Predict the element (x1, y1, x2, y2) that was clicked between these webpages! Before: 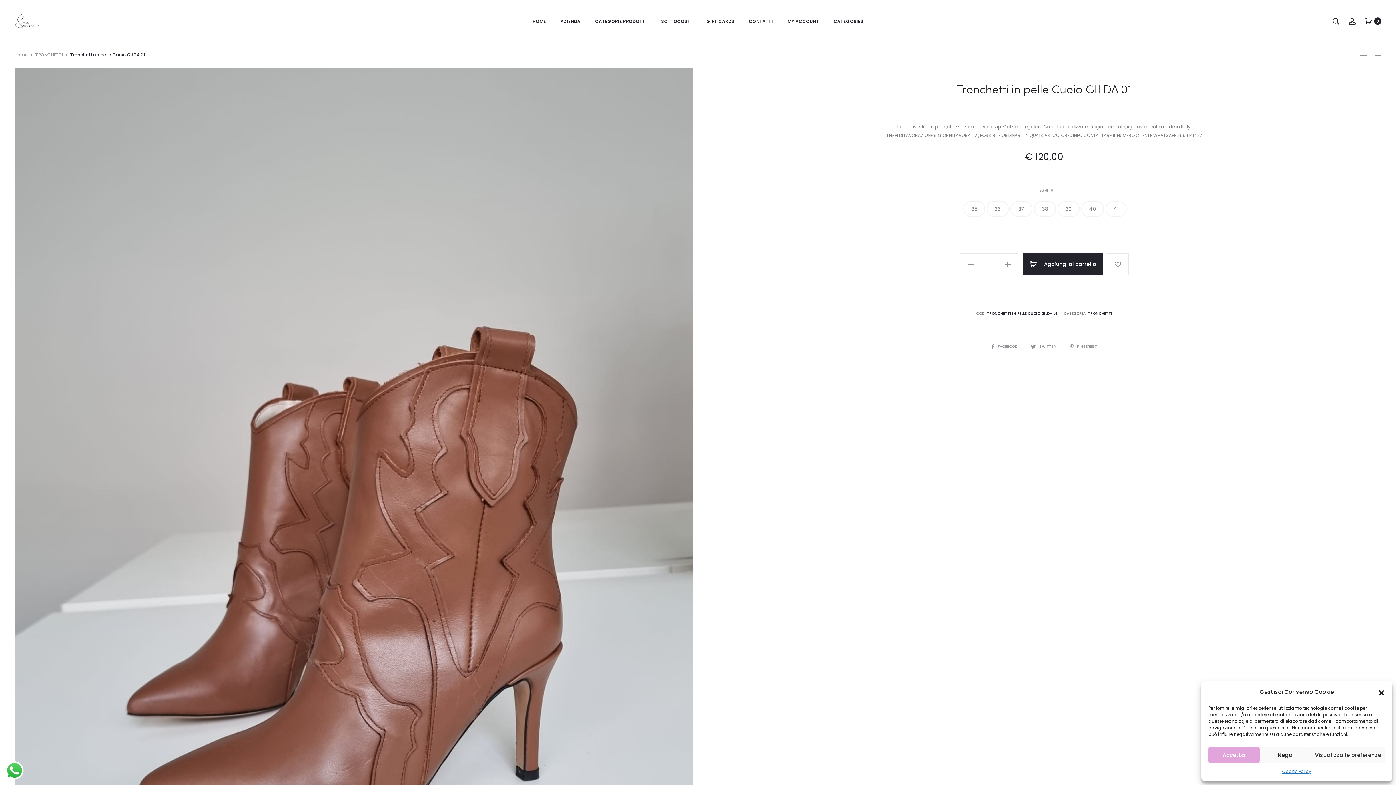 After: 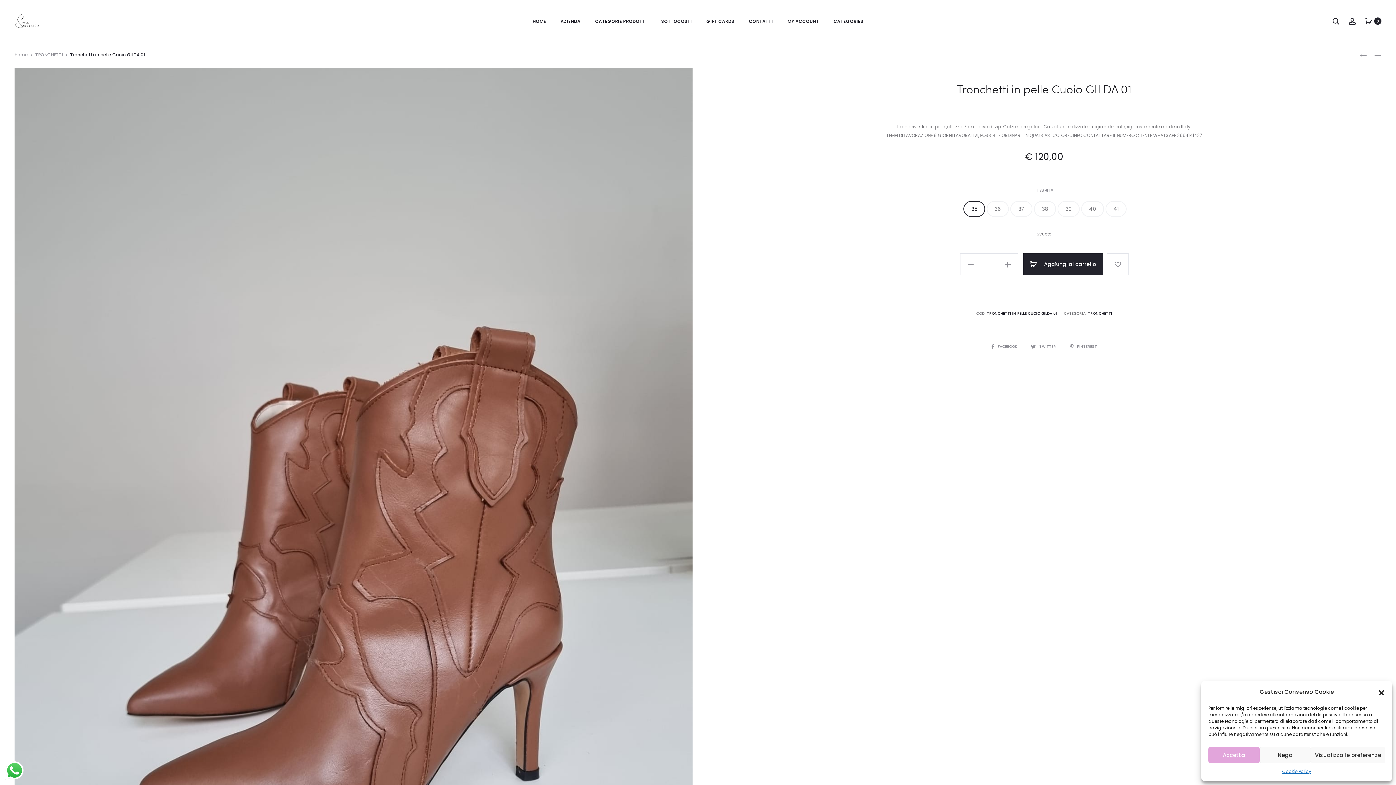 Action: bbox: (964, 201, 984, 216) label: 35